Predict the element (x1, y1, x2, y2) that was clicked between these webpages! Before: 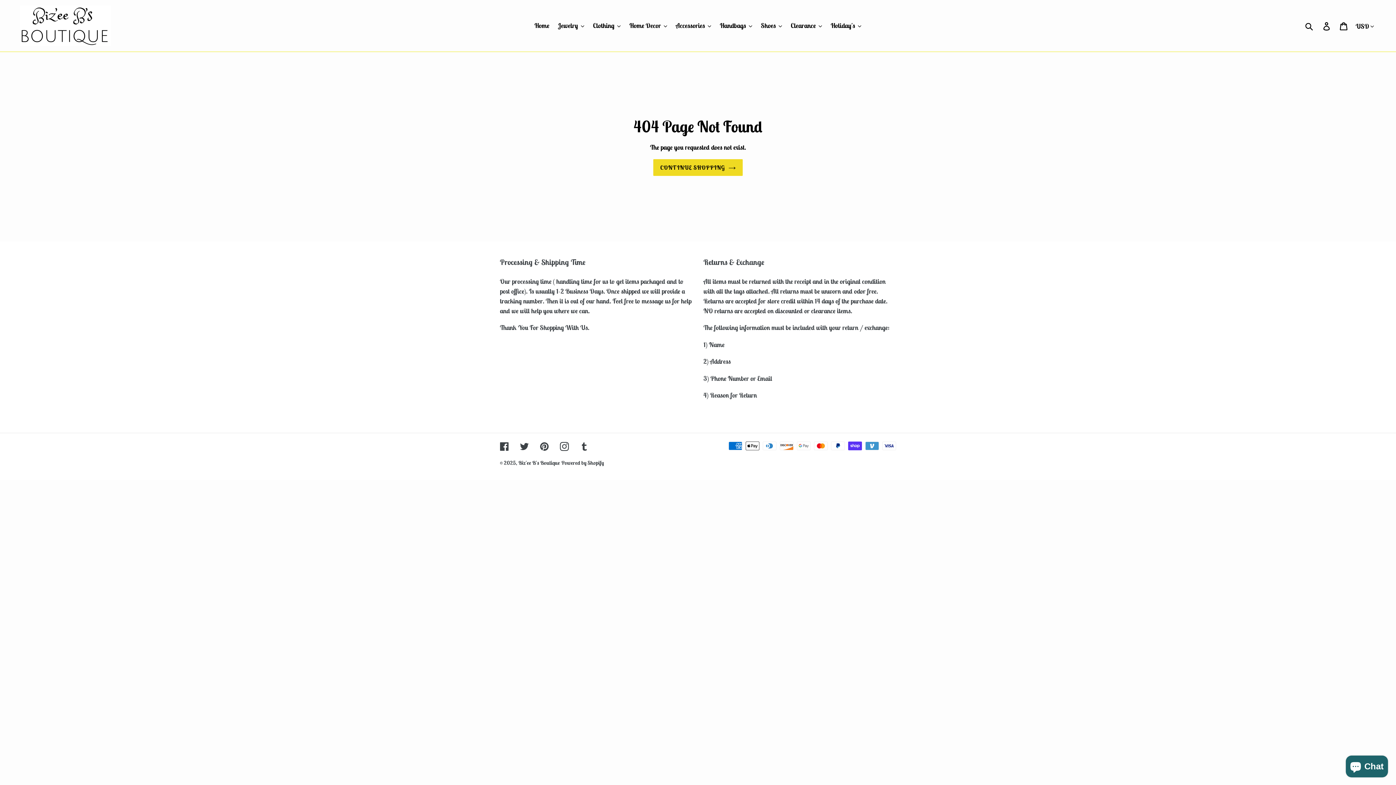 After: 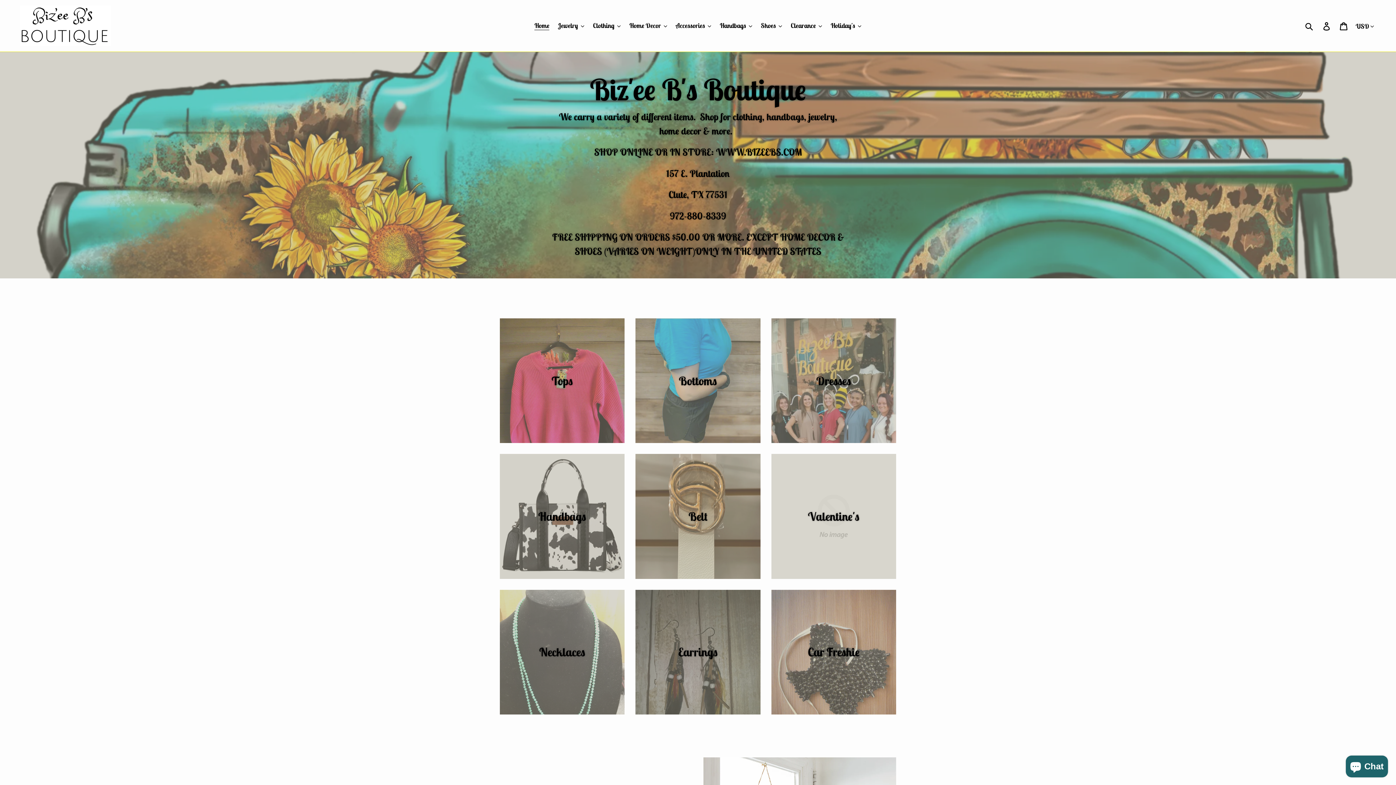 Action: bbox: (20, 5, 358, 46)